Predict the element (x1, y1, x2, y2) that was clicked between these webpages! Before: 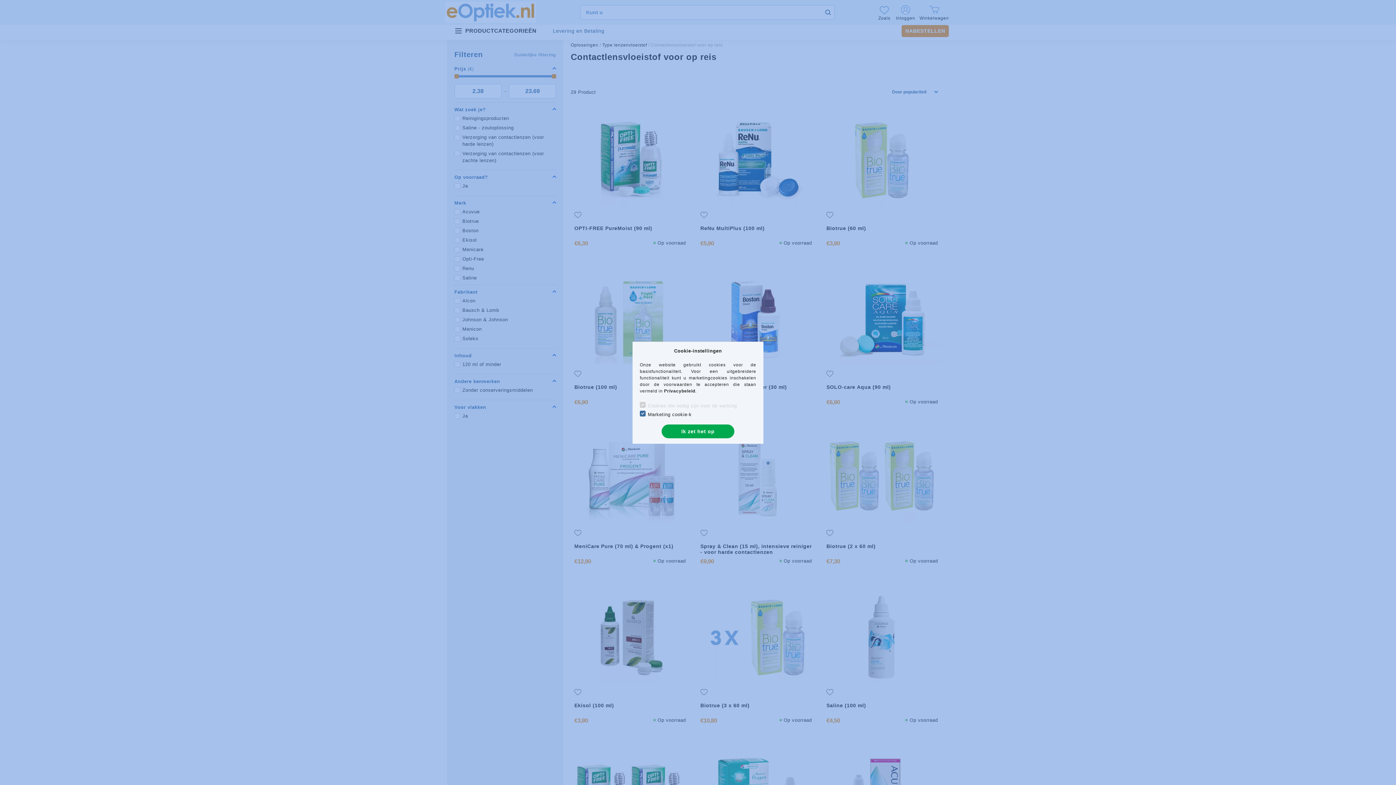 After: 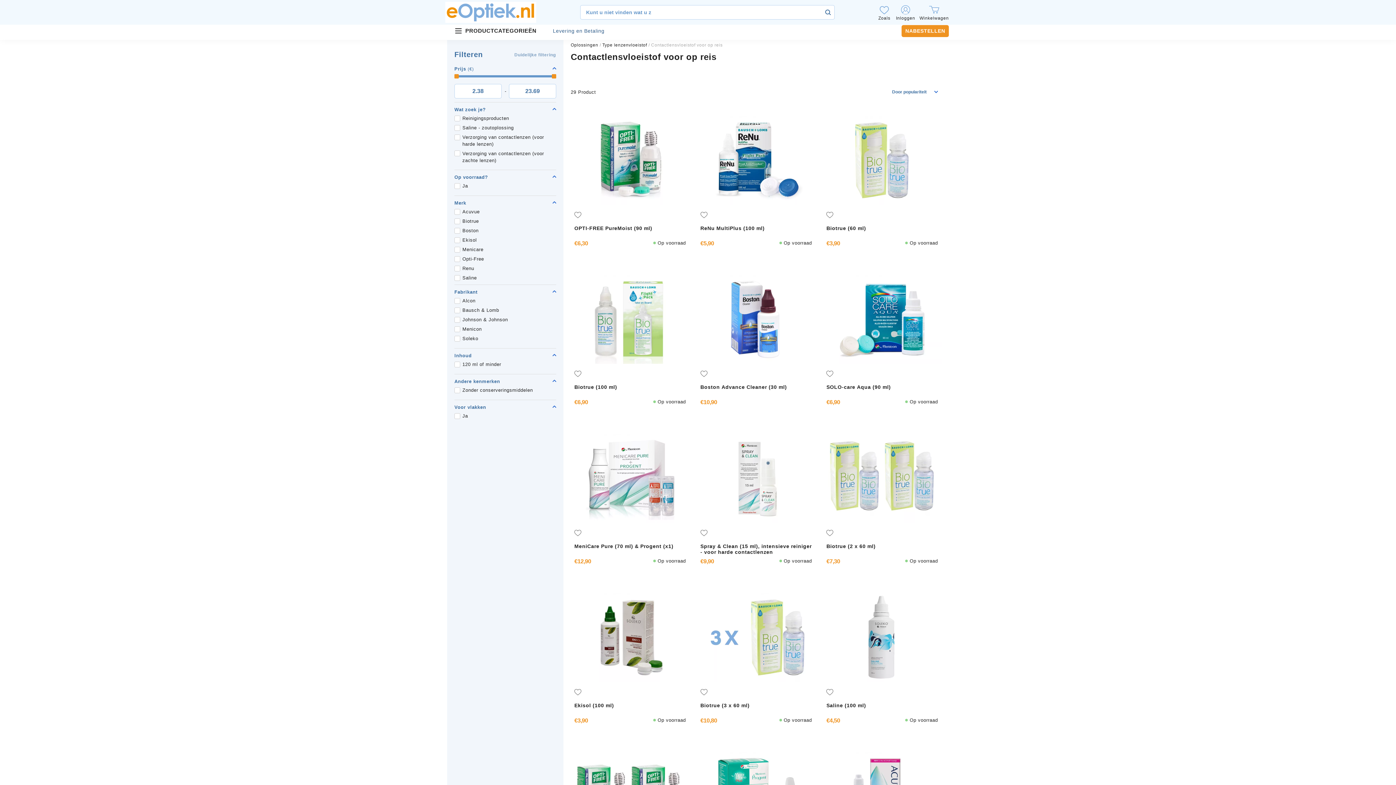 Action: label: Ik zet het op bbox: (661, 424, 734, 438)